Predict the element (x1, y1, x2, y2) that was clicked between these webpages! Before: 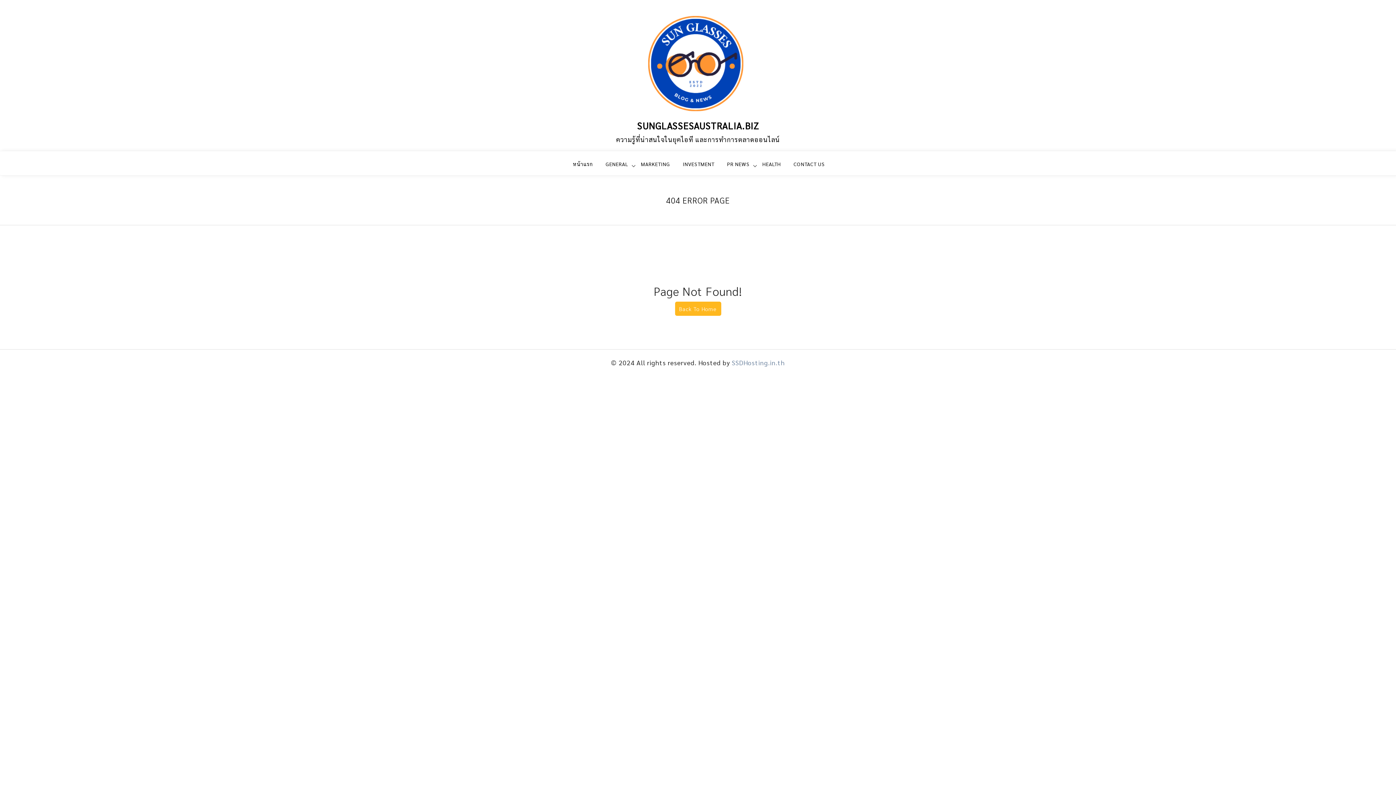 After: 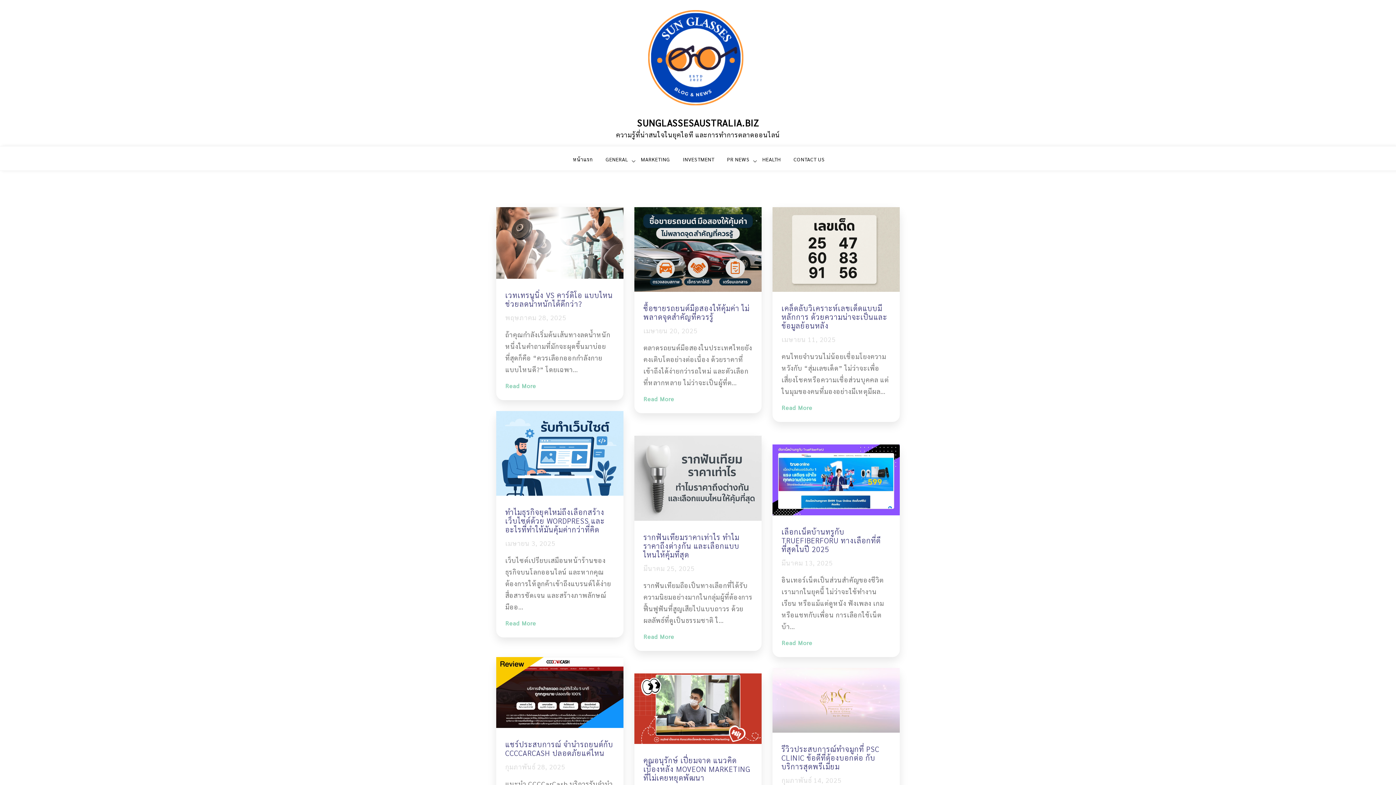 Action: bbox: (645, 9, 751, 117)